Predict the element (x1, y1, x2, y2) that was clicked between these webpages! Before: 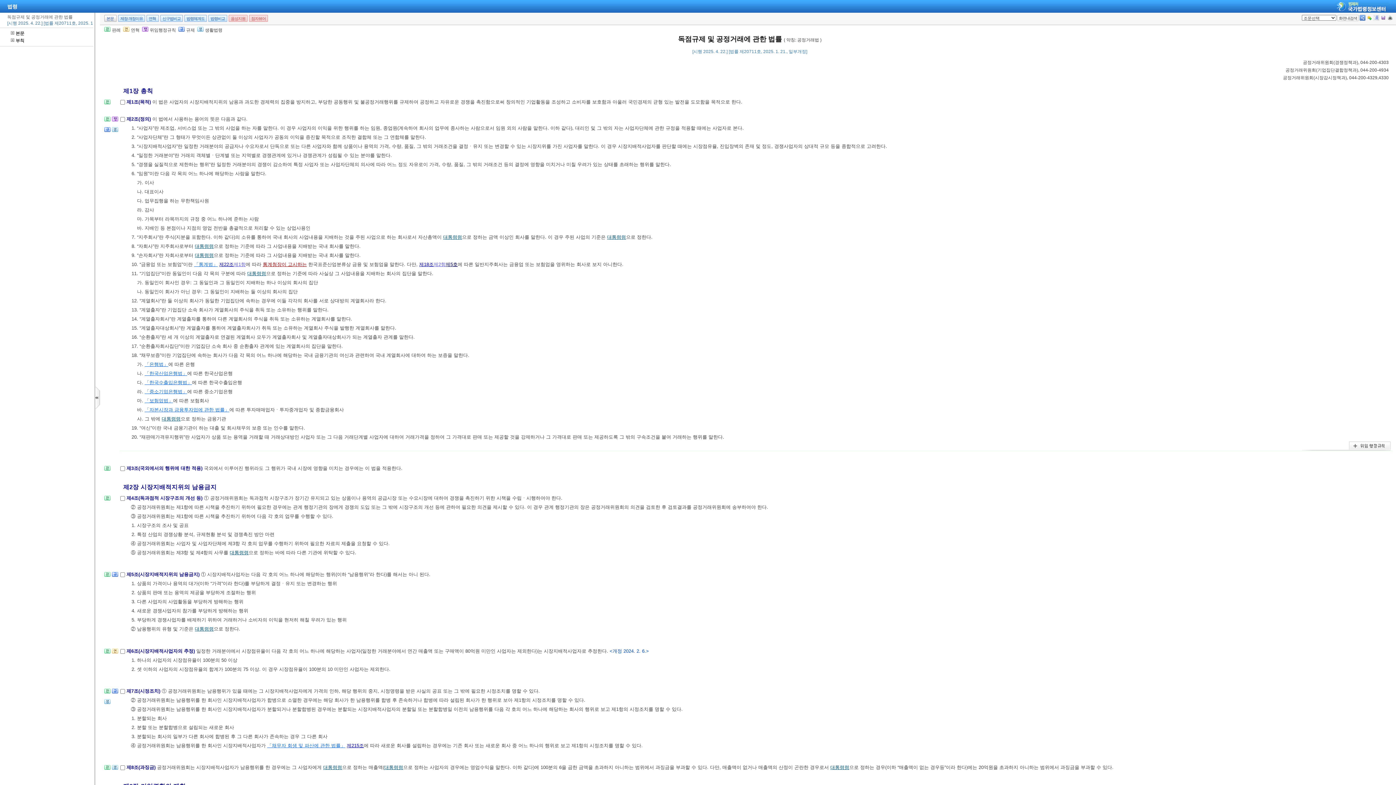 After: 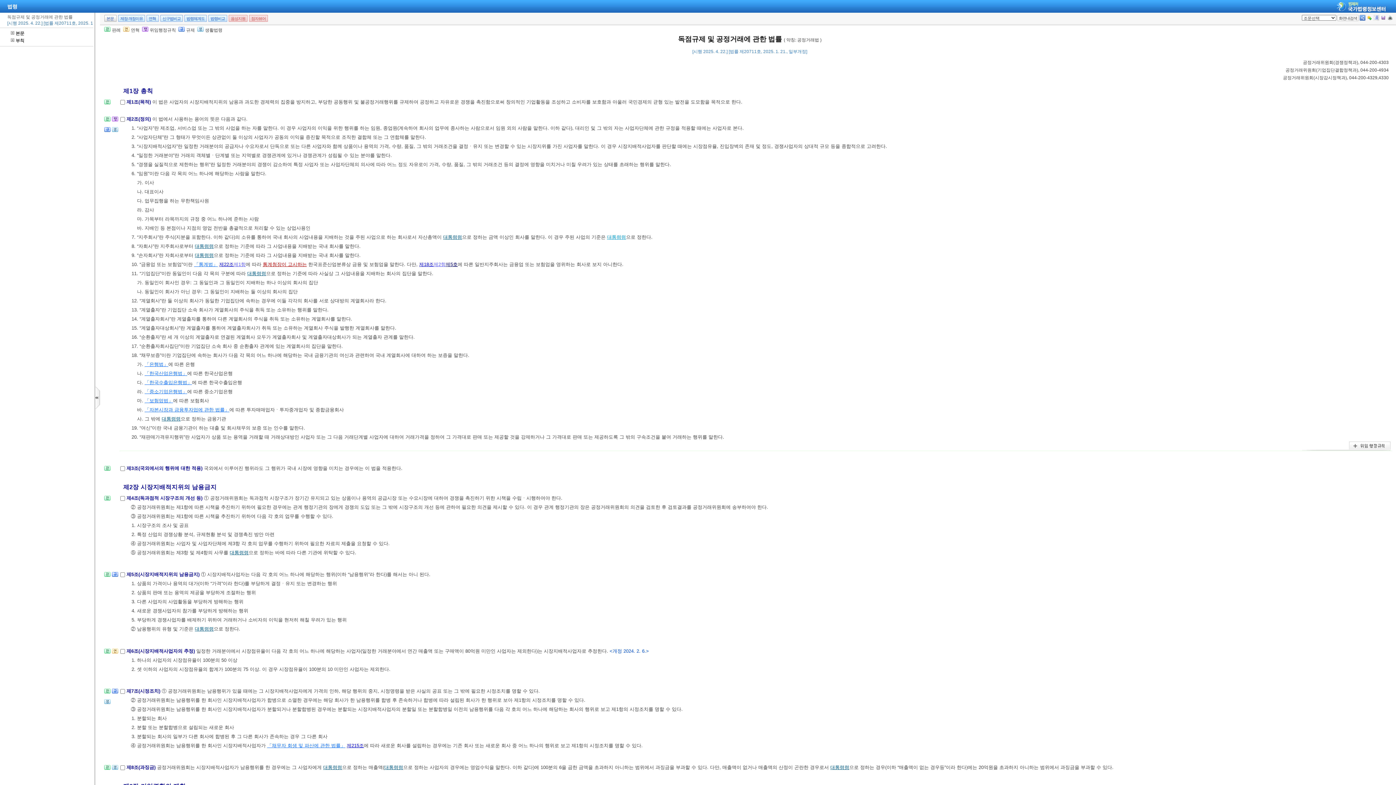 Action: label: 대통령령 bbox: (607, 234, 626, 240)